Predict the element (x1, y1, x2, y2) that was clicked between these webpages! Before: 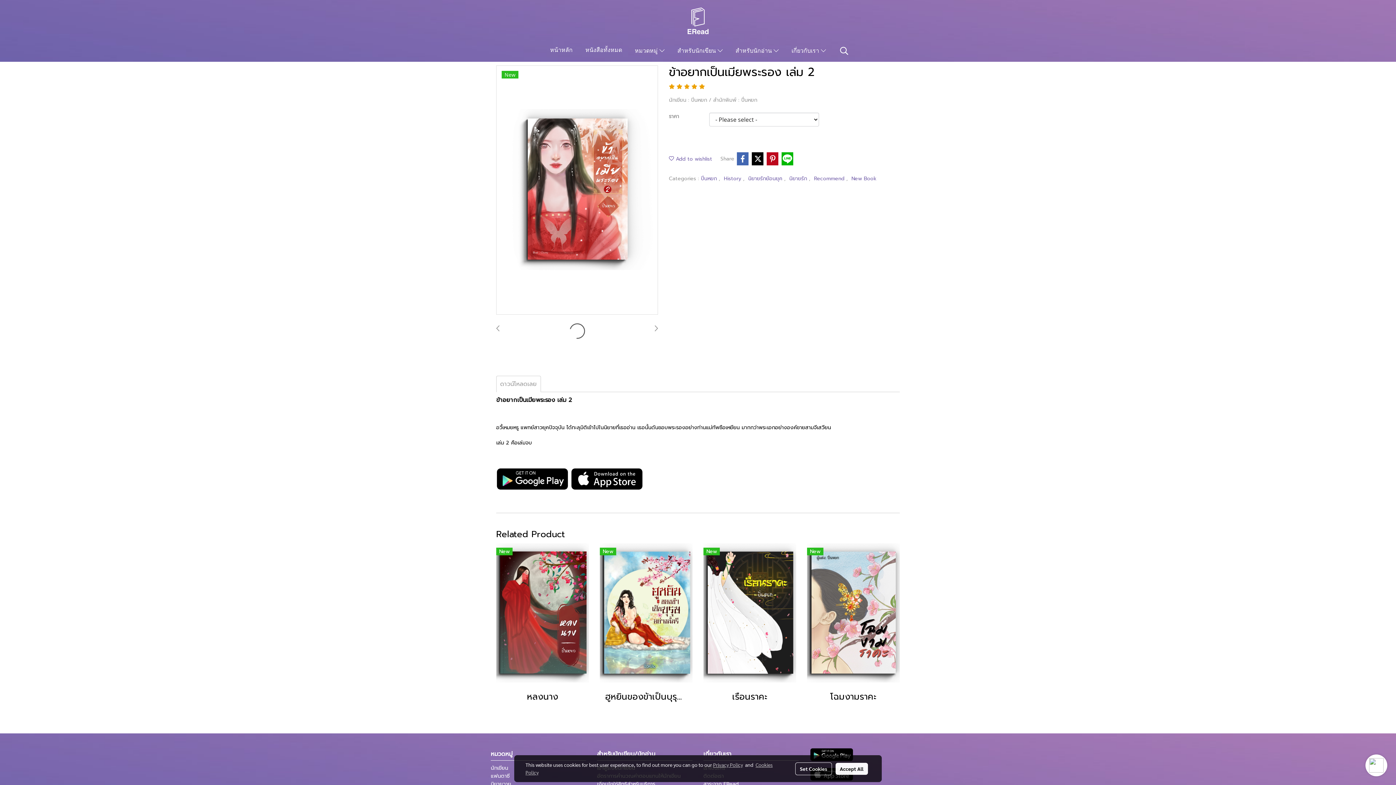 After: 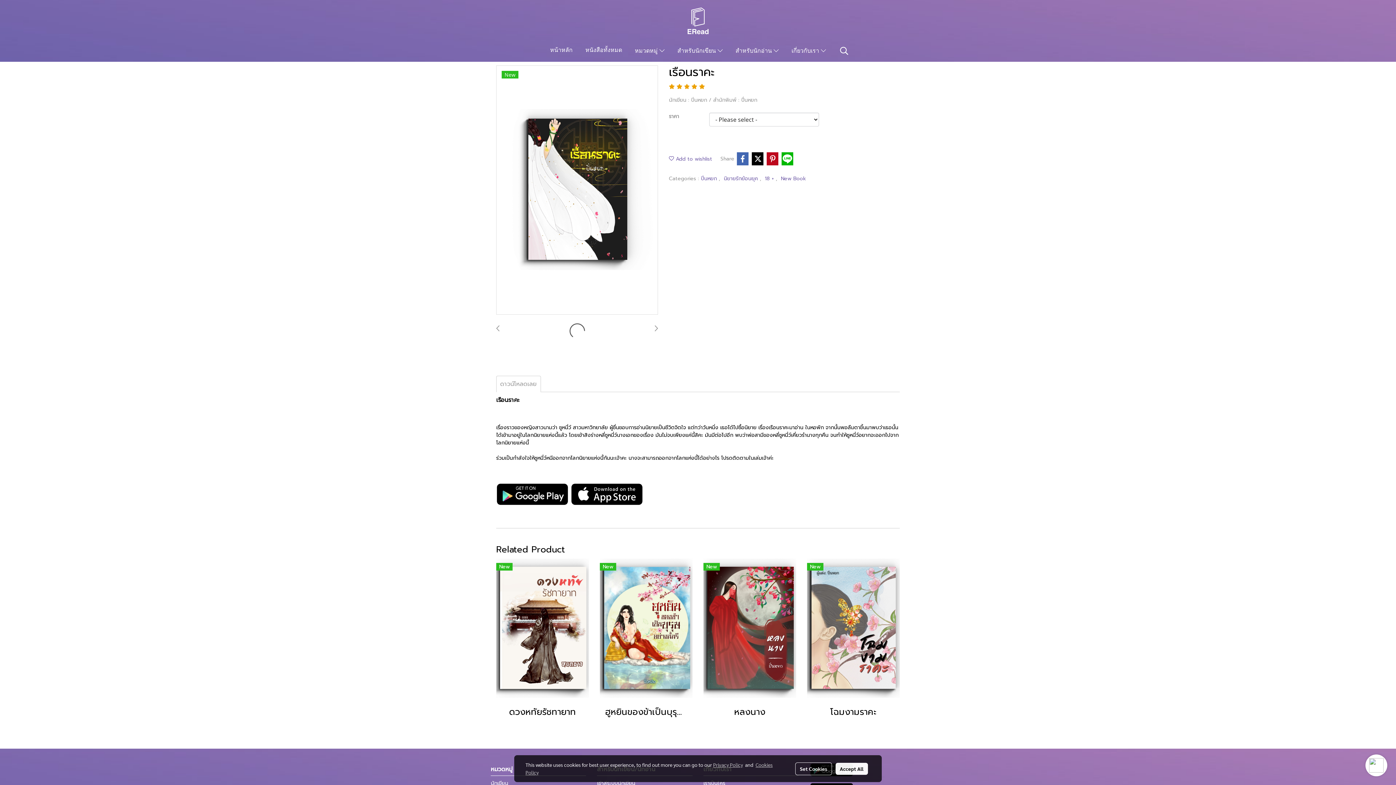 Action: label: เรือนราคะ bbox: (709, 691, 790, 702)